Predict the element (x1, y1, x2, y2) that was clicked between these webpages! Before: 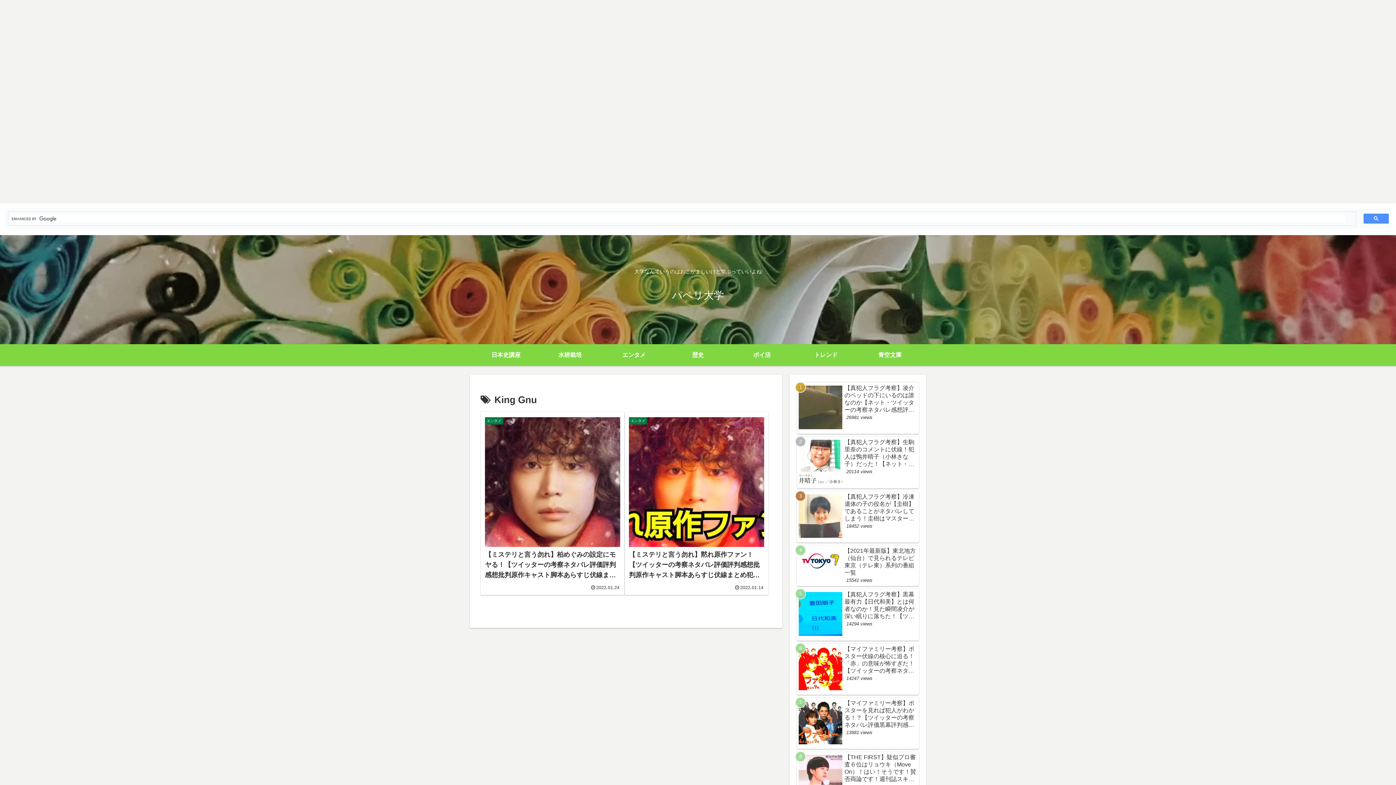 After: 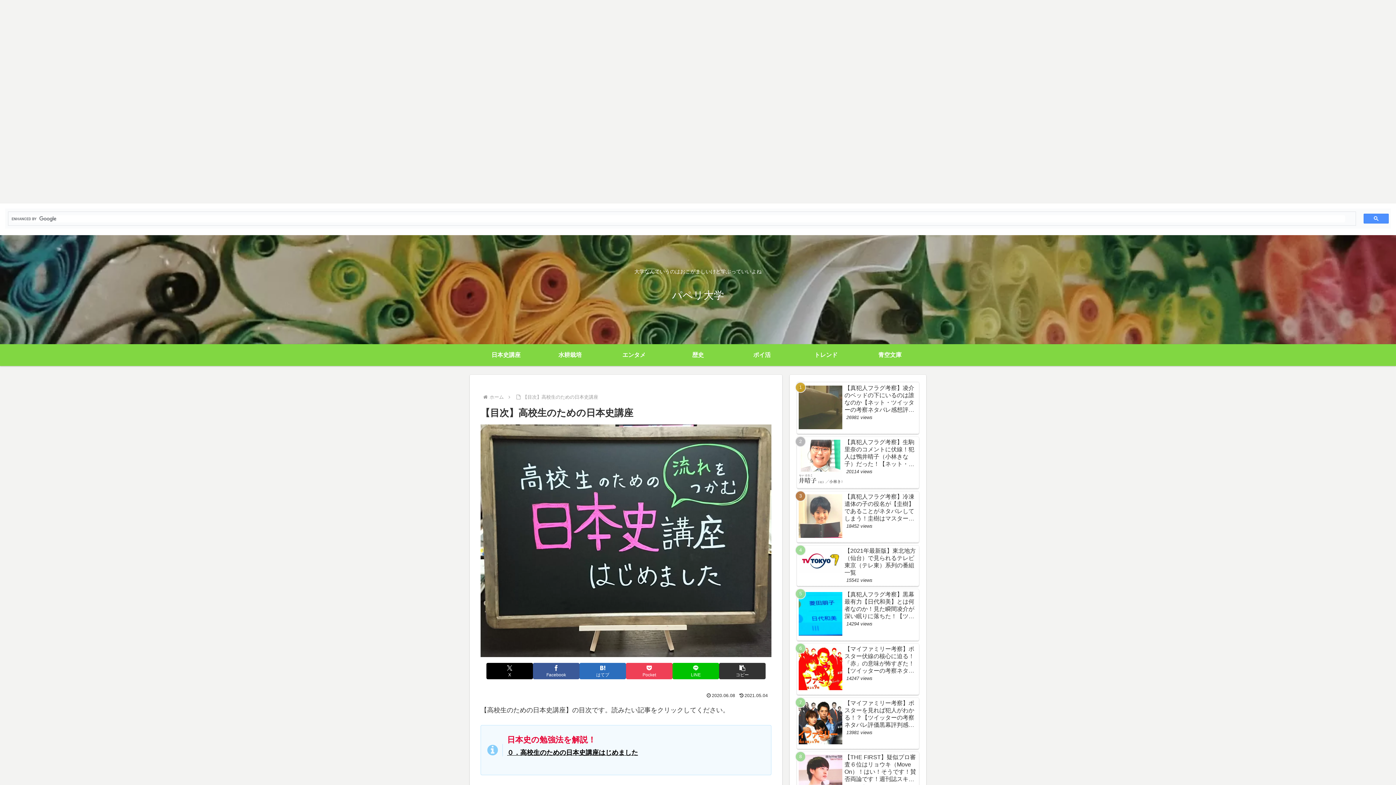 Action: bbox: (474, 344, 538, 366) label: 日本史講座